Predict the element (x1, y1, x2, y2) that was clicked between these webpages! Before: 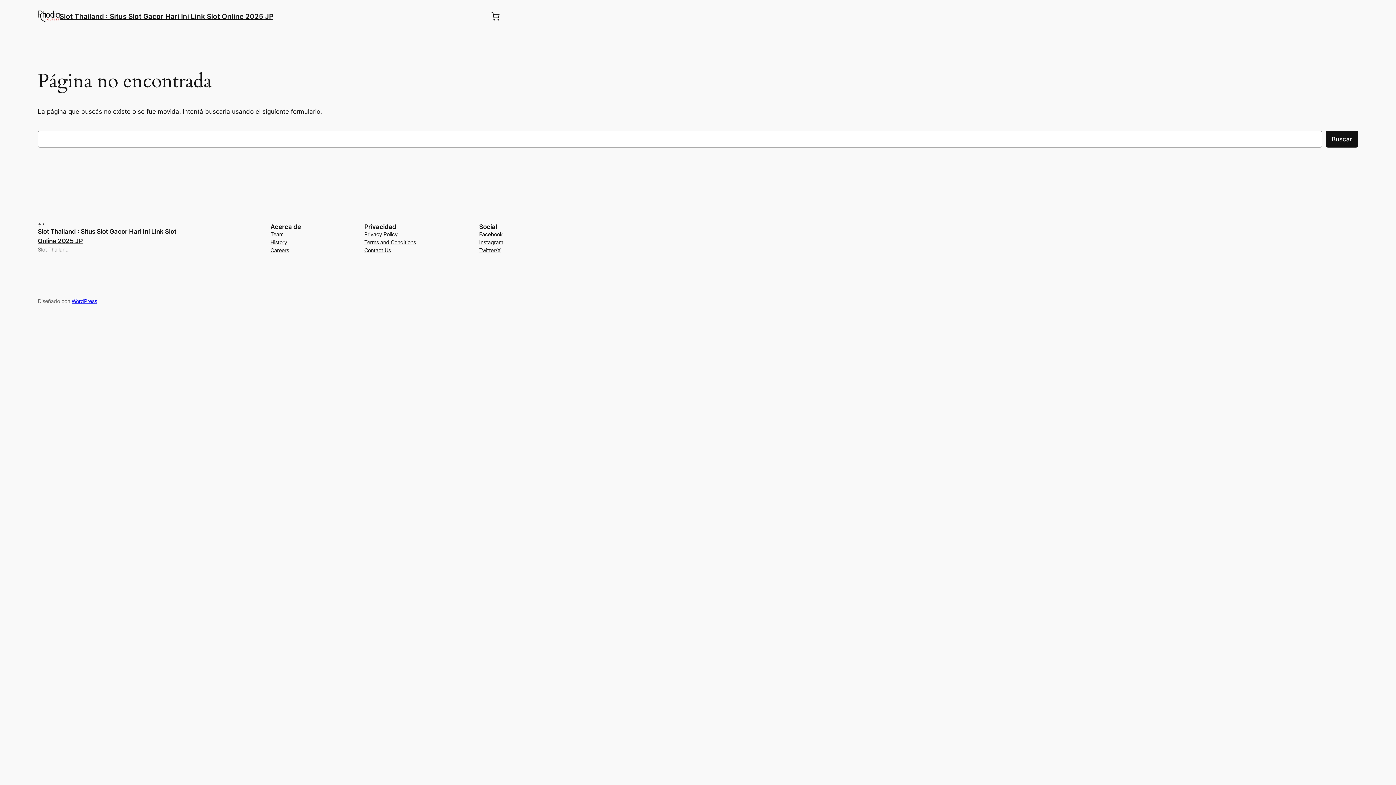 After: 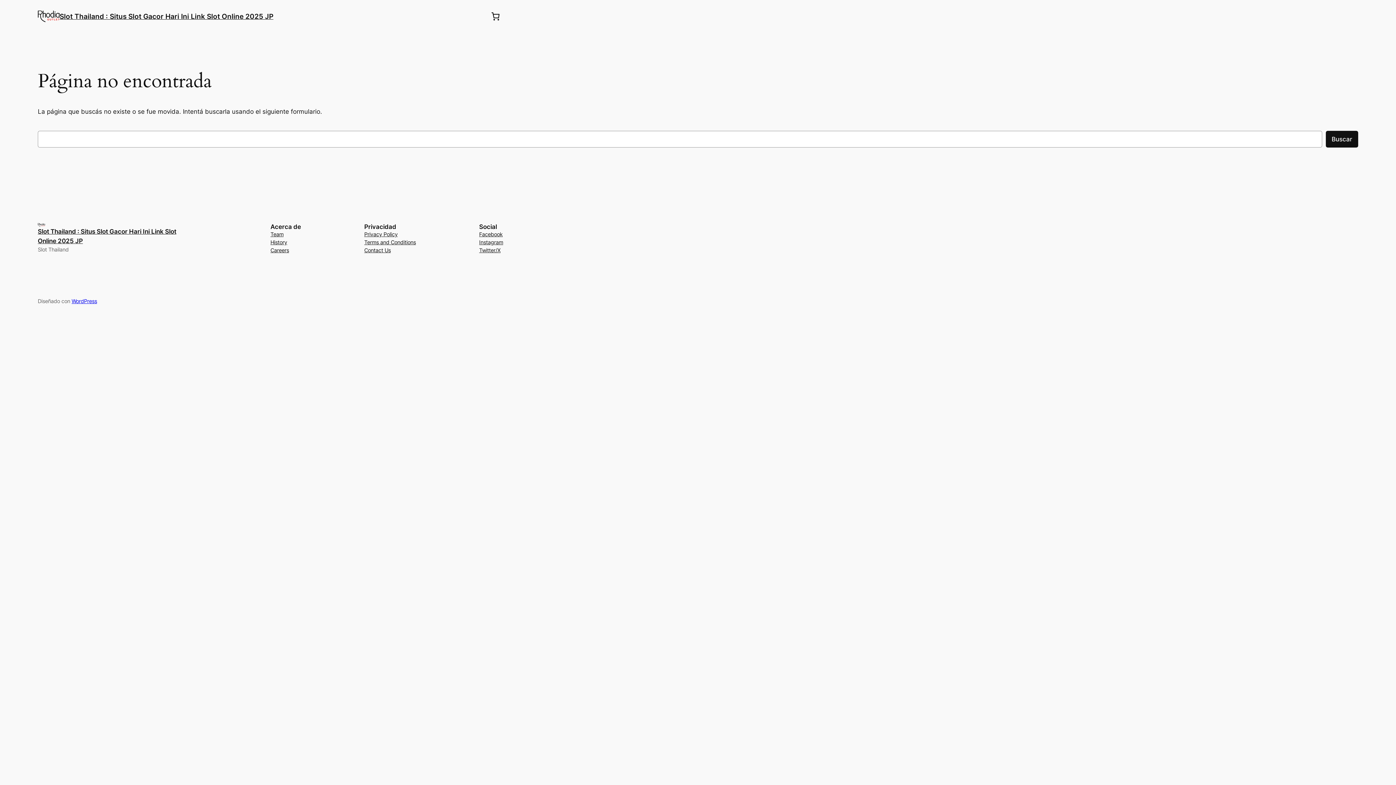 Action: label: Instagram bbox: (479, 238, 503, 246)